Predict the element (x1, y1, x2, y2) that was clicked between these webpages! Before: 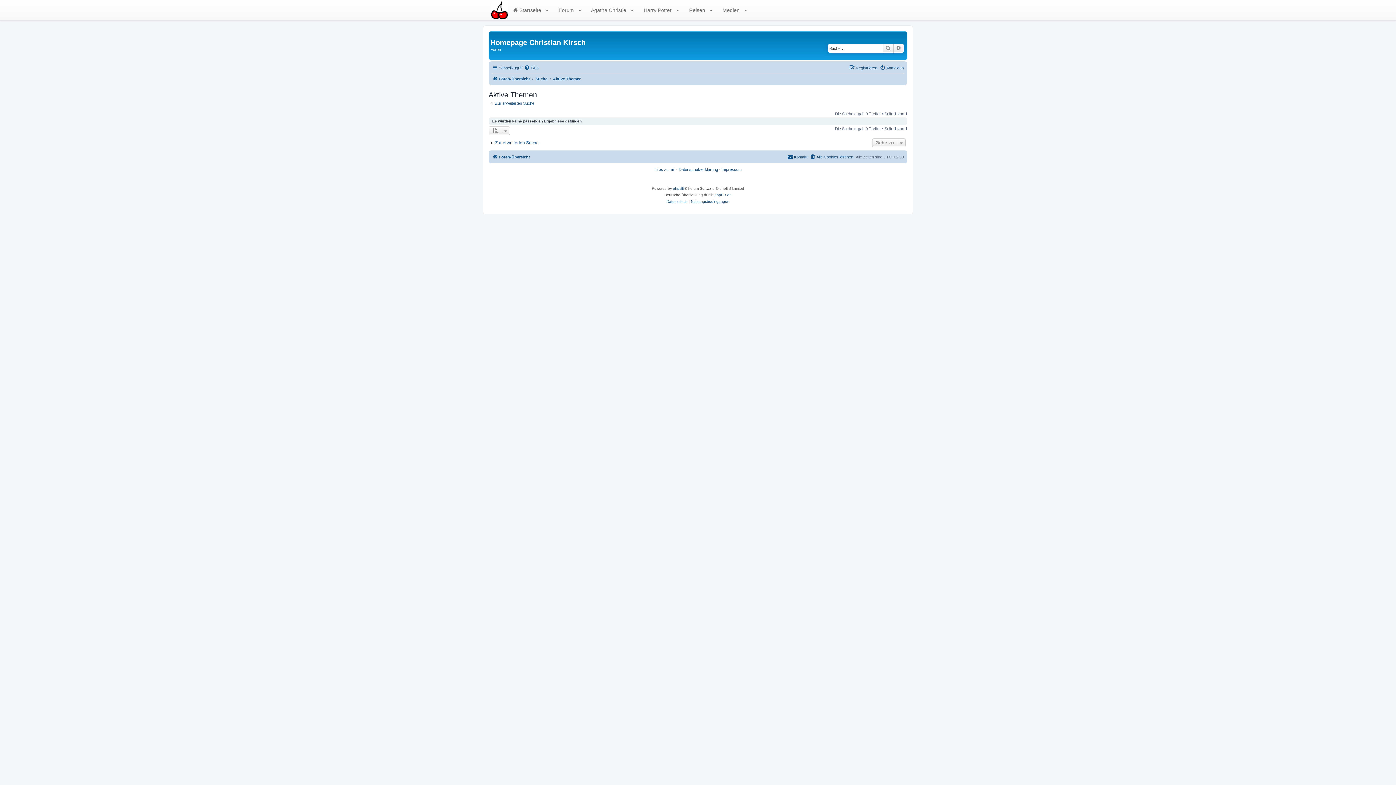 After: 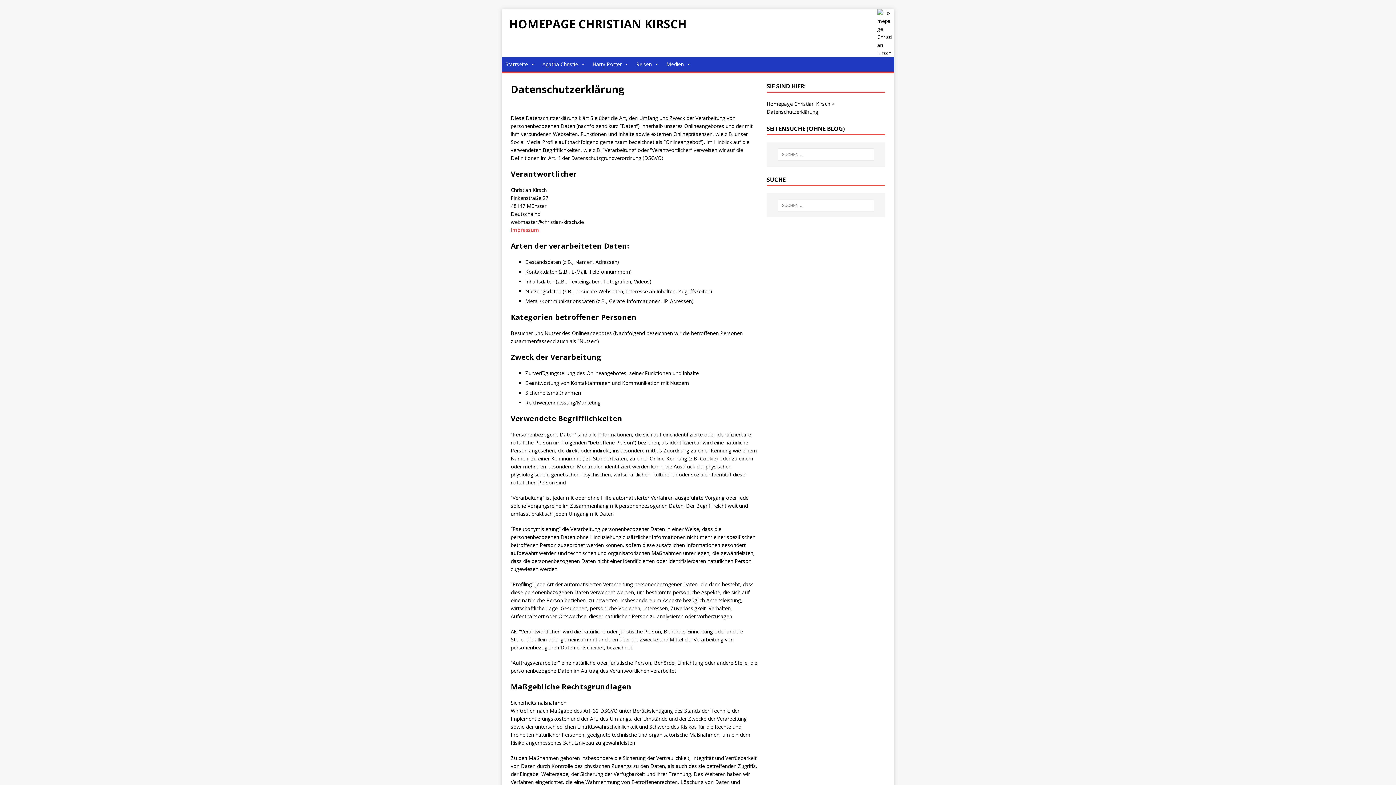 Action: label: Datenschutzerklärung bbox: (678, 166, 718, 172)